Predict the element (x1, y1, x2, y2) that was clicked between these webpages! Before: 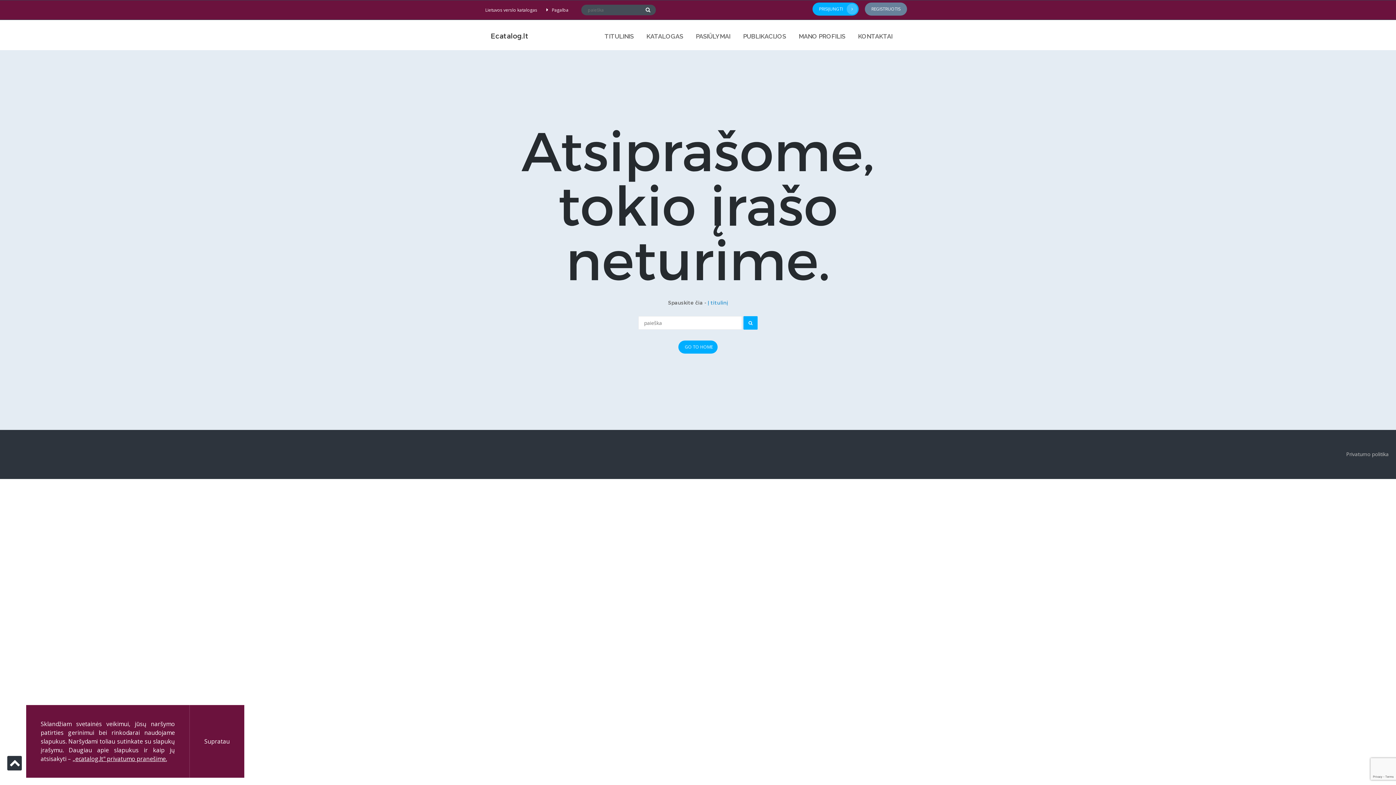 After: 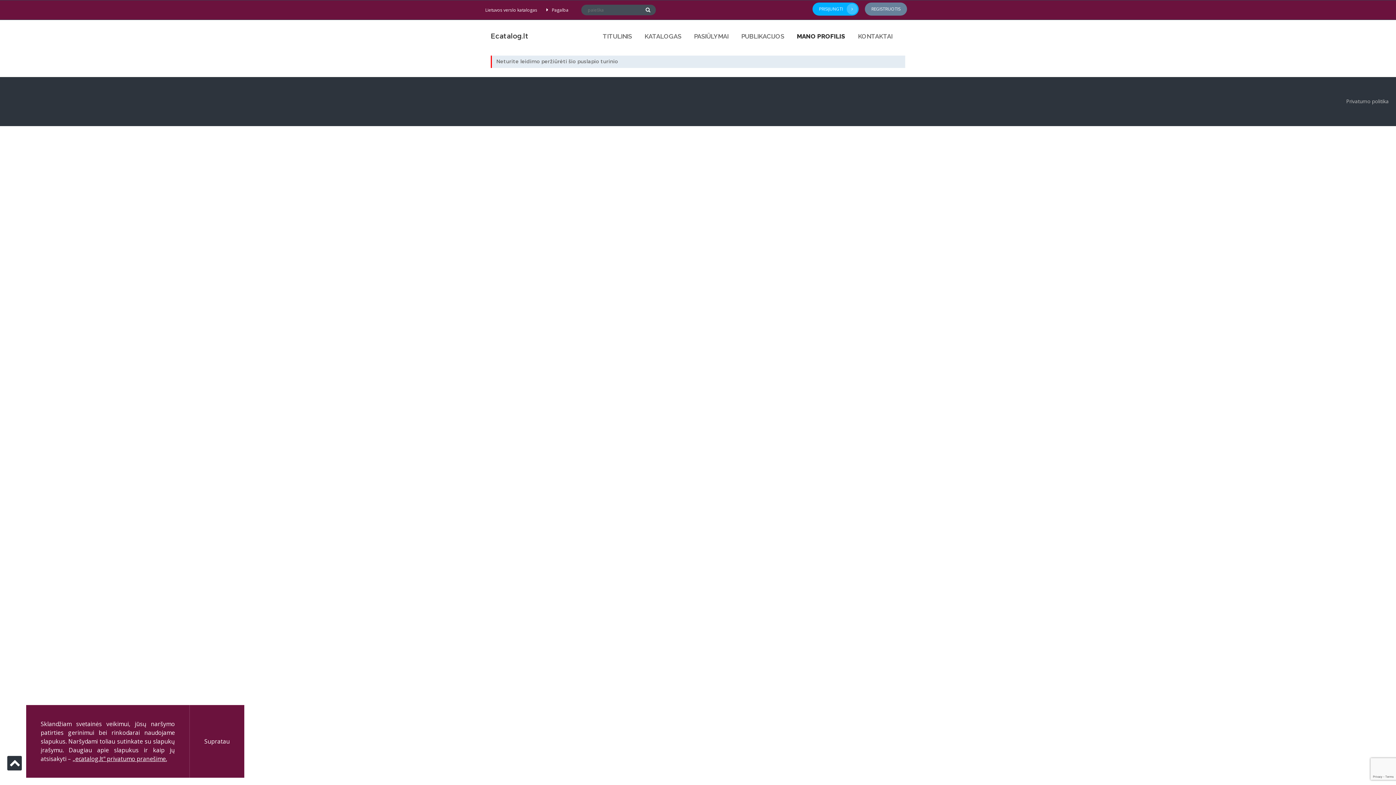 Action: label: MANO PROFILIS bbox: (798, 32, 845, 40)